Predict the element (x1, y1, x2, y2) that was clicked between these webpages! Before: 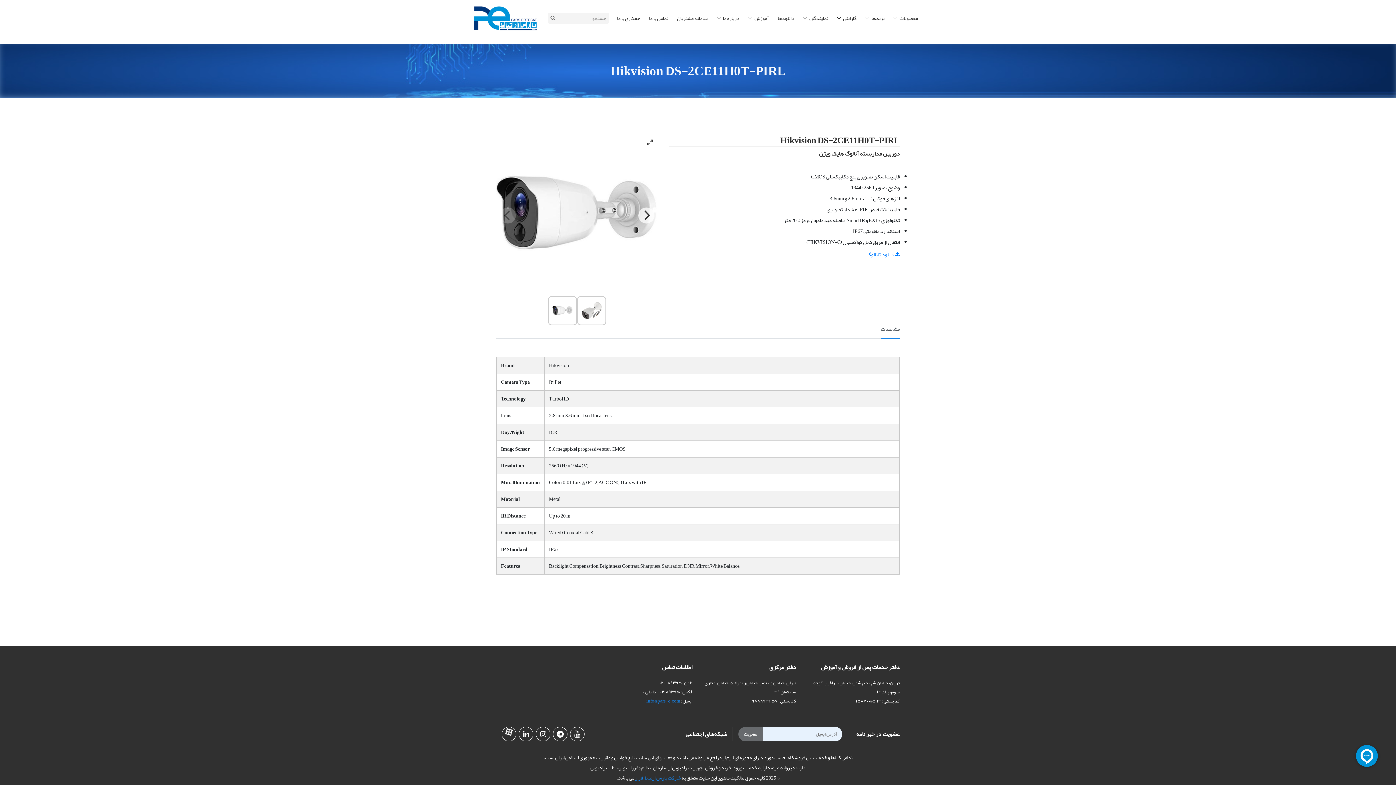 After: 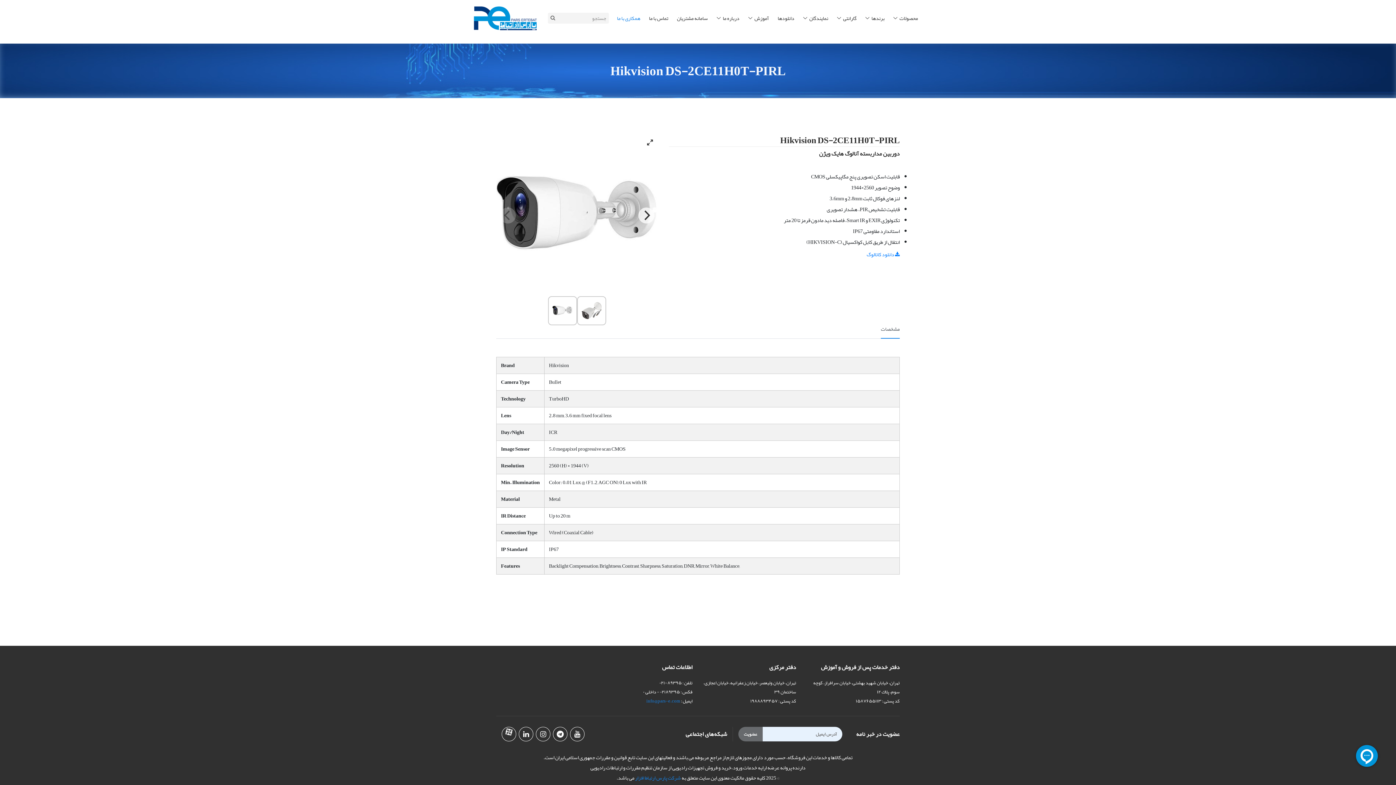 Action: bbox: (612, 11, 644, 24) label: همکاری با ما